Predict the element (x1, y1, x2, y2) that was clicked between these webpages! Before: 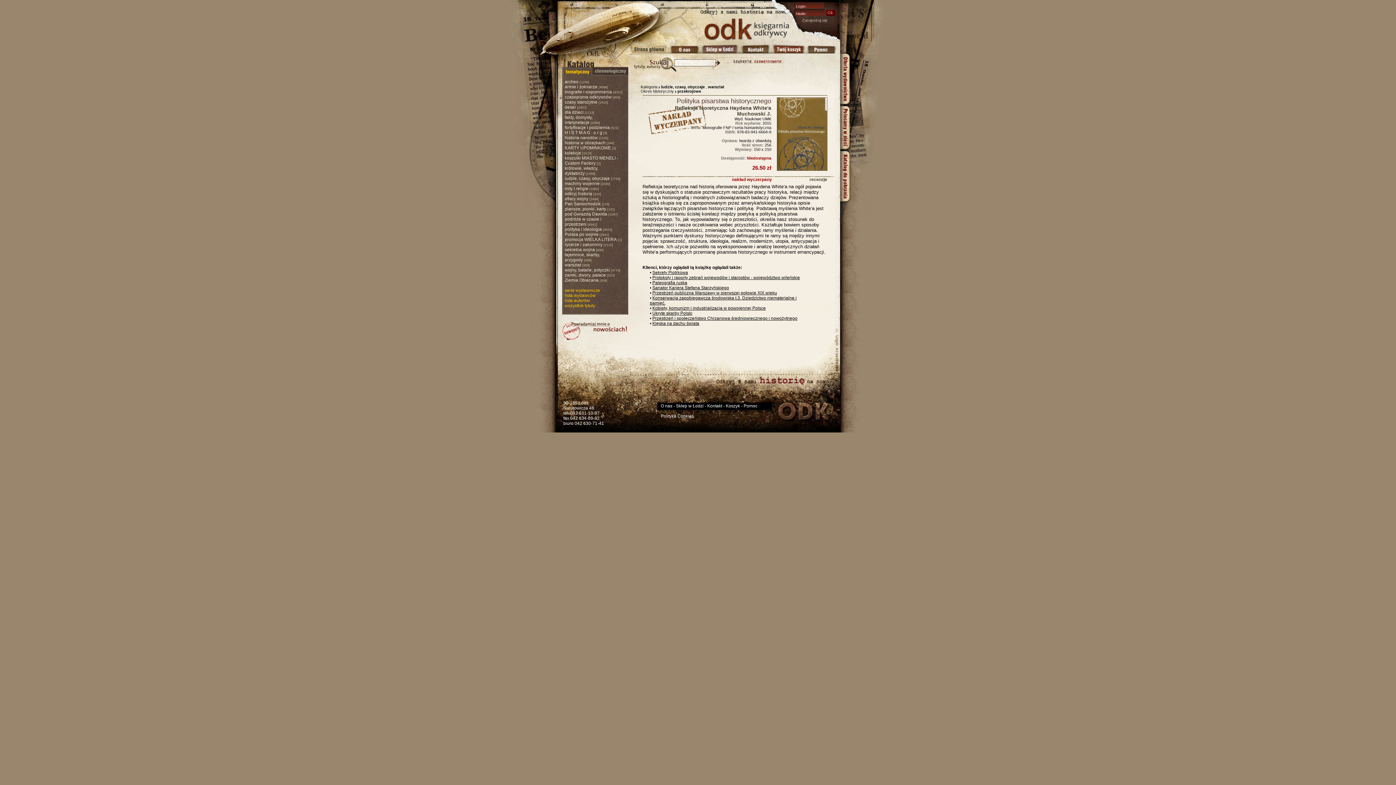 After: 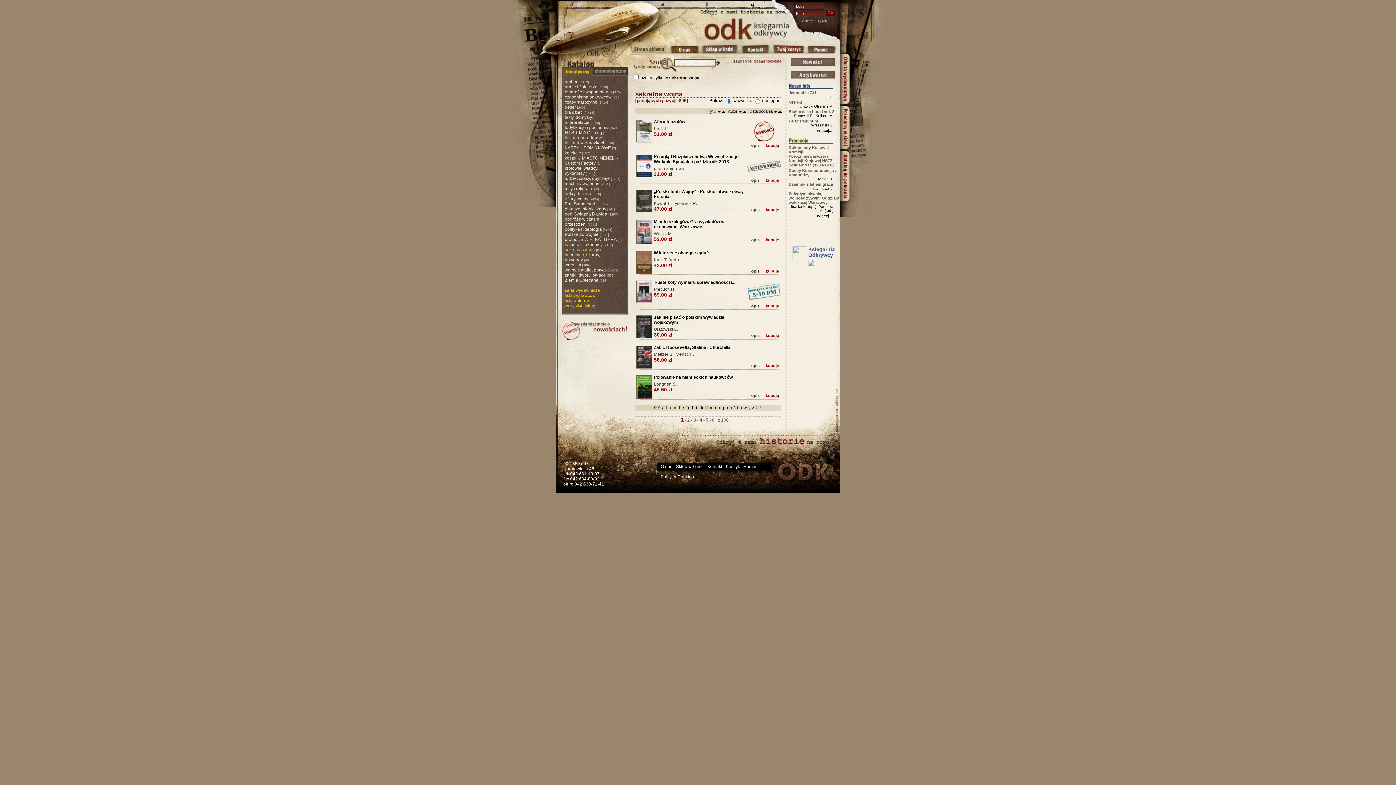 Action: bbox: (564, 247, 595, 252) label: sekretna wojna